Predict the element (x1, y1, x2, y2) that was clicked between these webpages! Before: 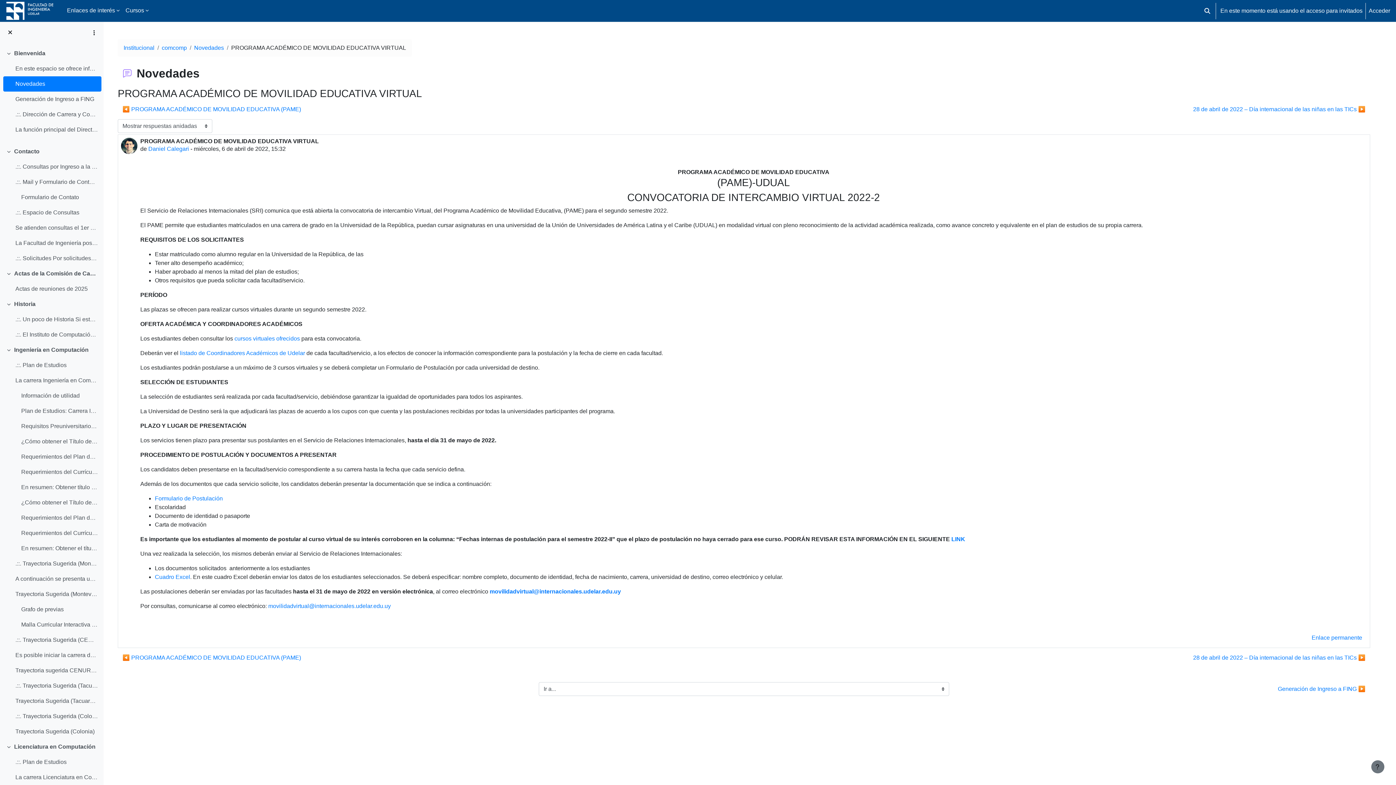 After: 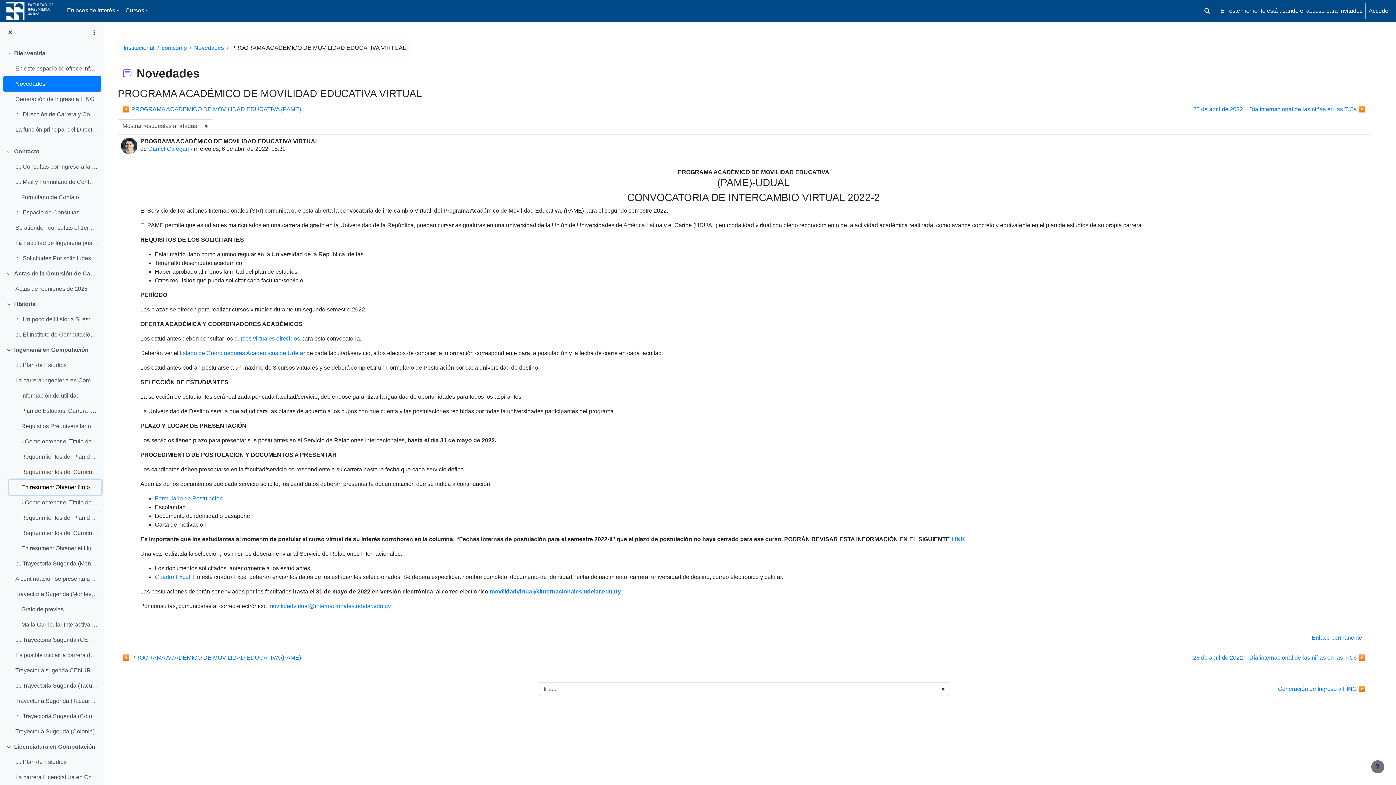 Action: label: En resumen: Obtener título Intermedio bbox: (21, 483, 98, 492)